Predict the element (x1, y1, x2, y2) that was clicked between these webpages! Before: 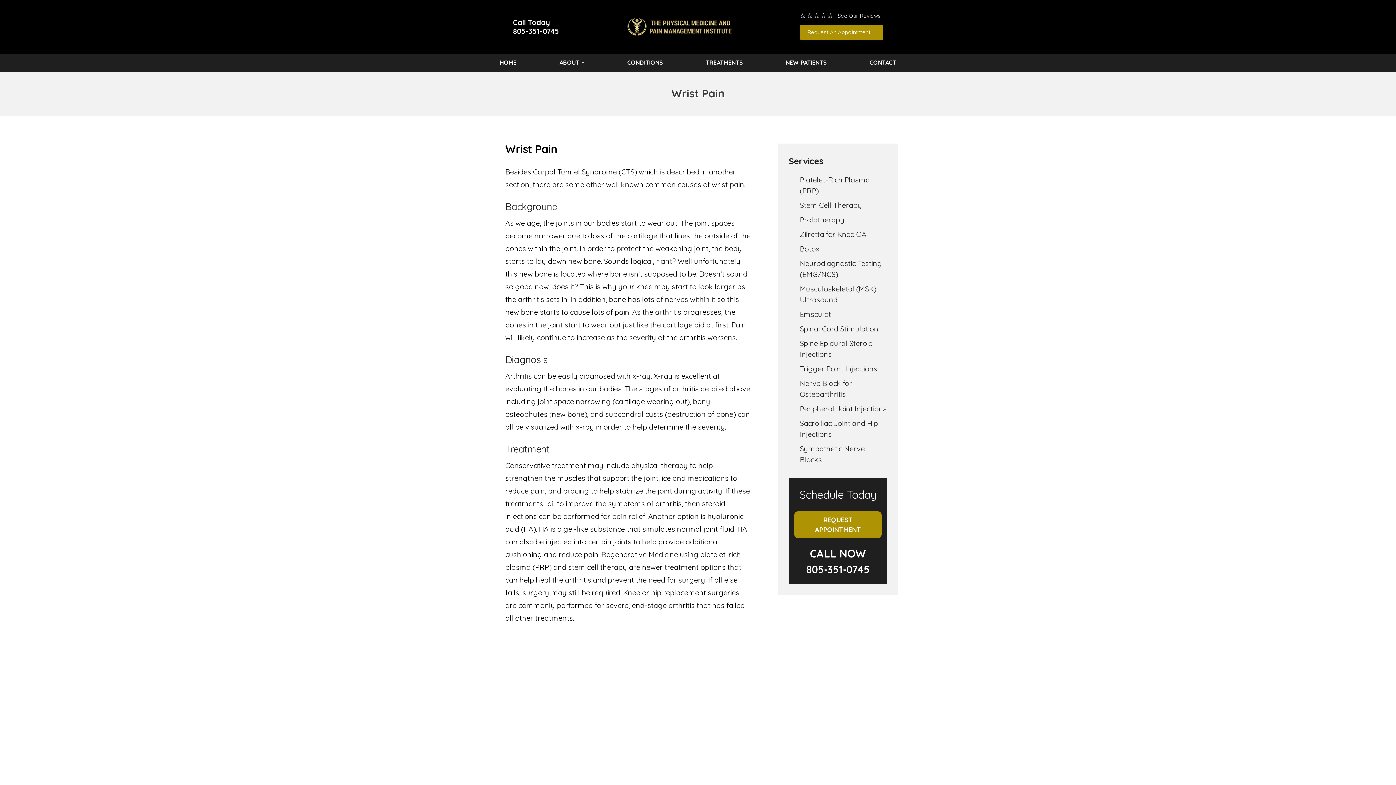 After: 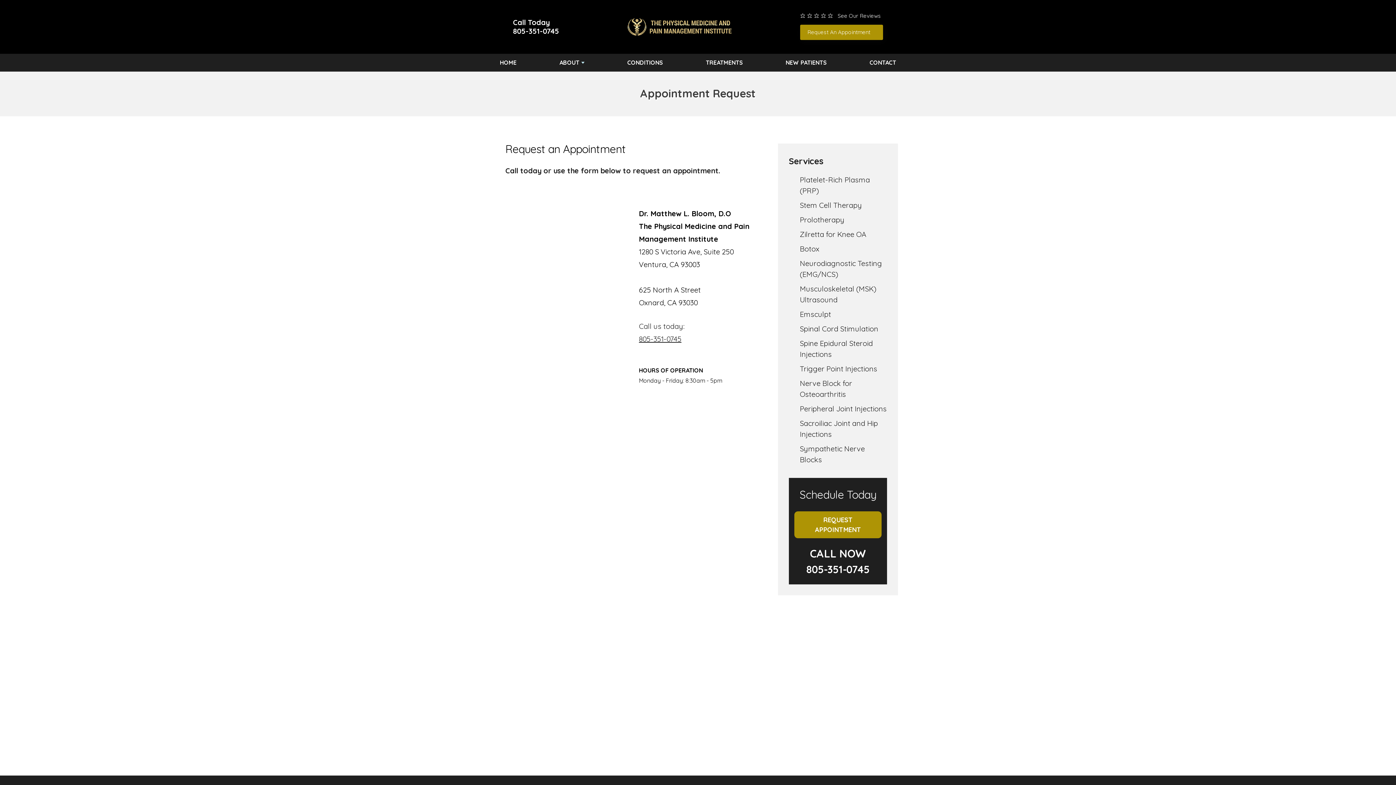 Action: label: REQUEST APPOINTMENT bbox: (794, 511, 881, 538)